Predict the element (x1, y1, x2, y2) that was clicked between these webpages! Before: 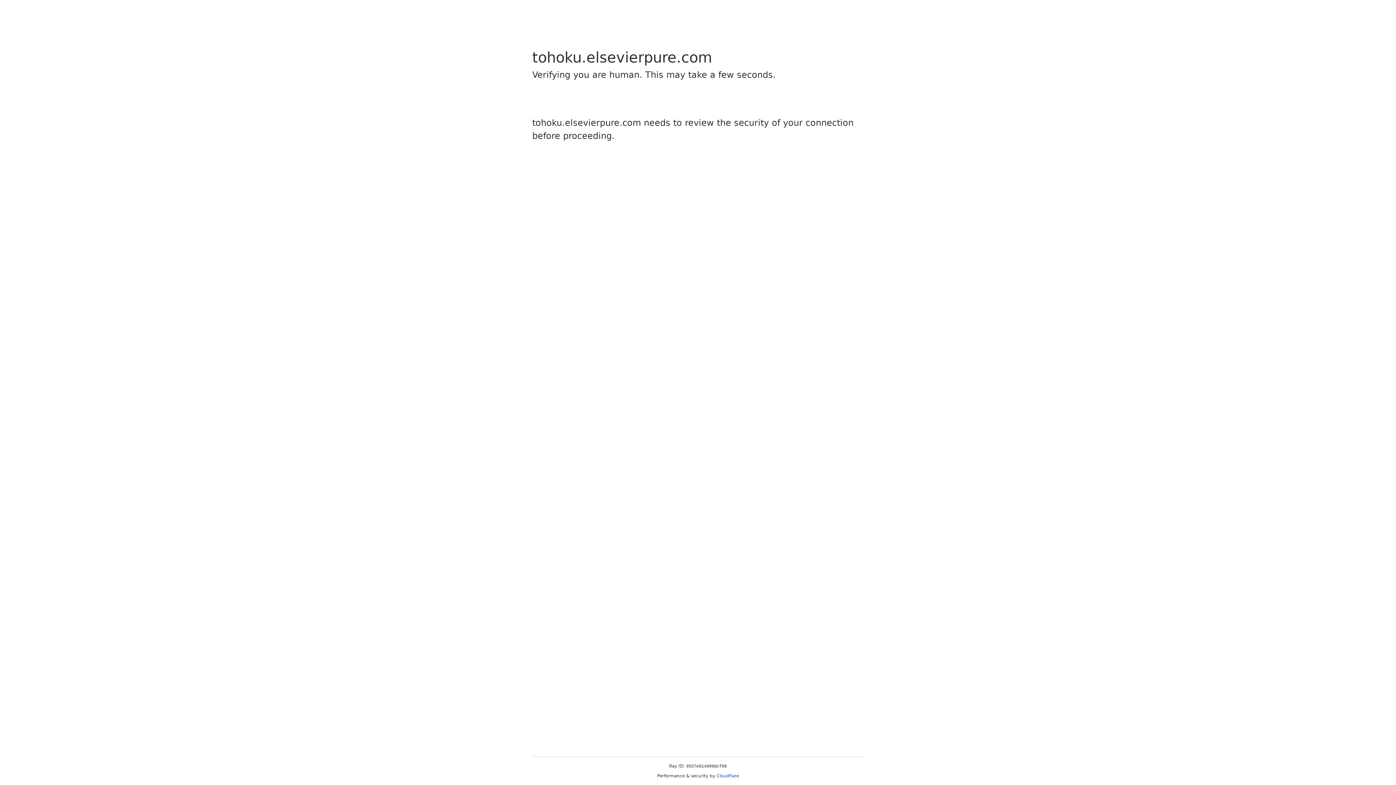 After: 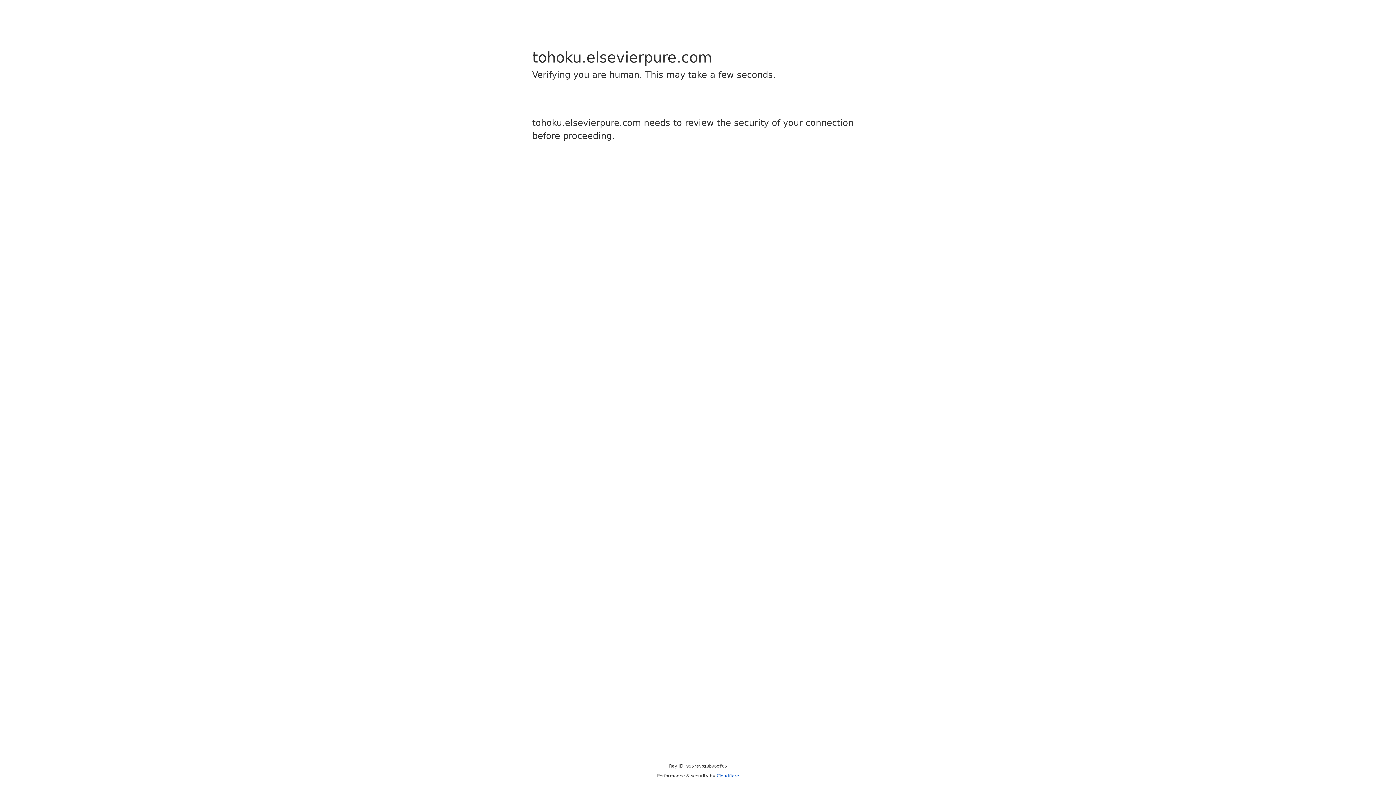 Action: label: Cloudflare bbox: (716, 773, 739, 778)